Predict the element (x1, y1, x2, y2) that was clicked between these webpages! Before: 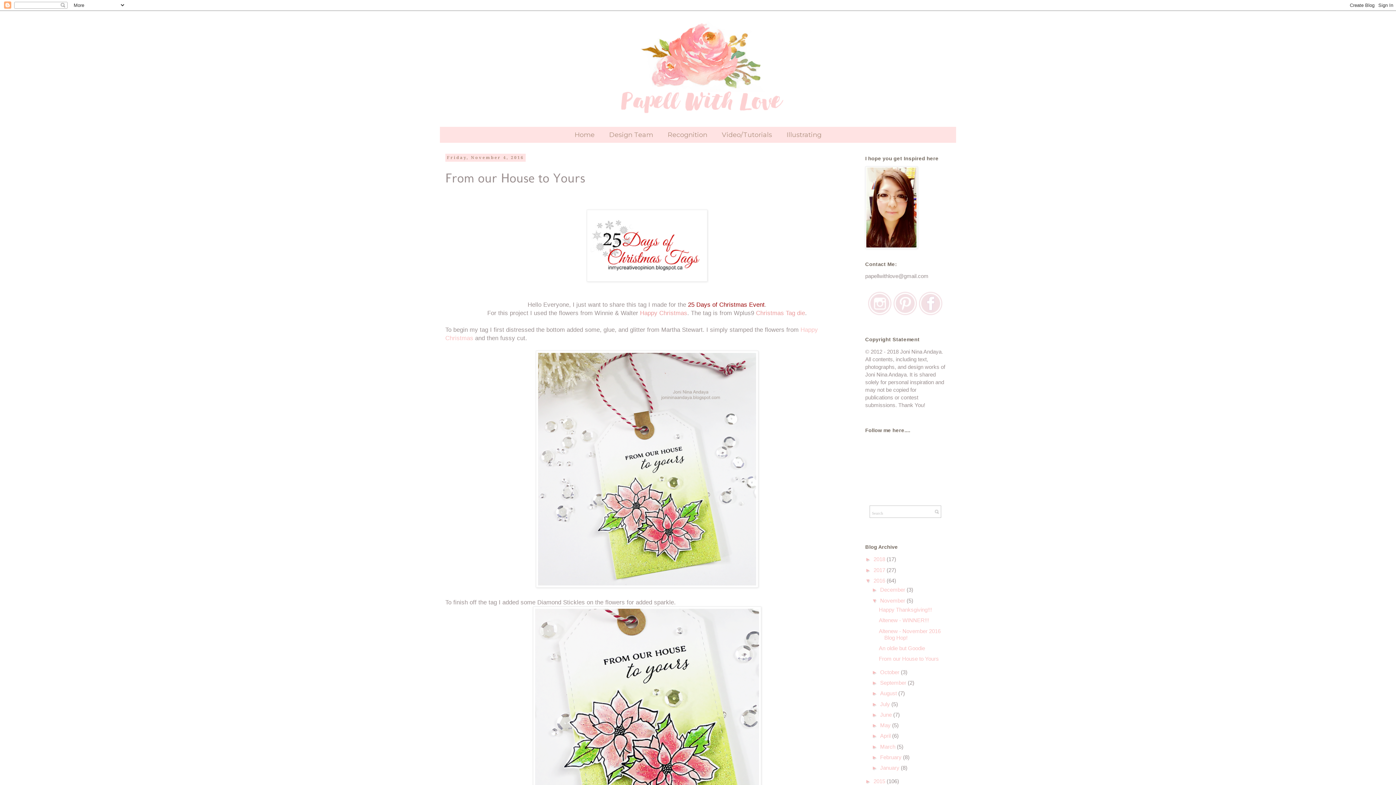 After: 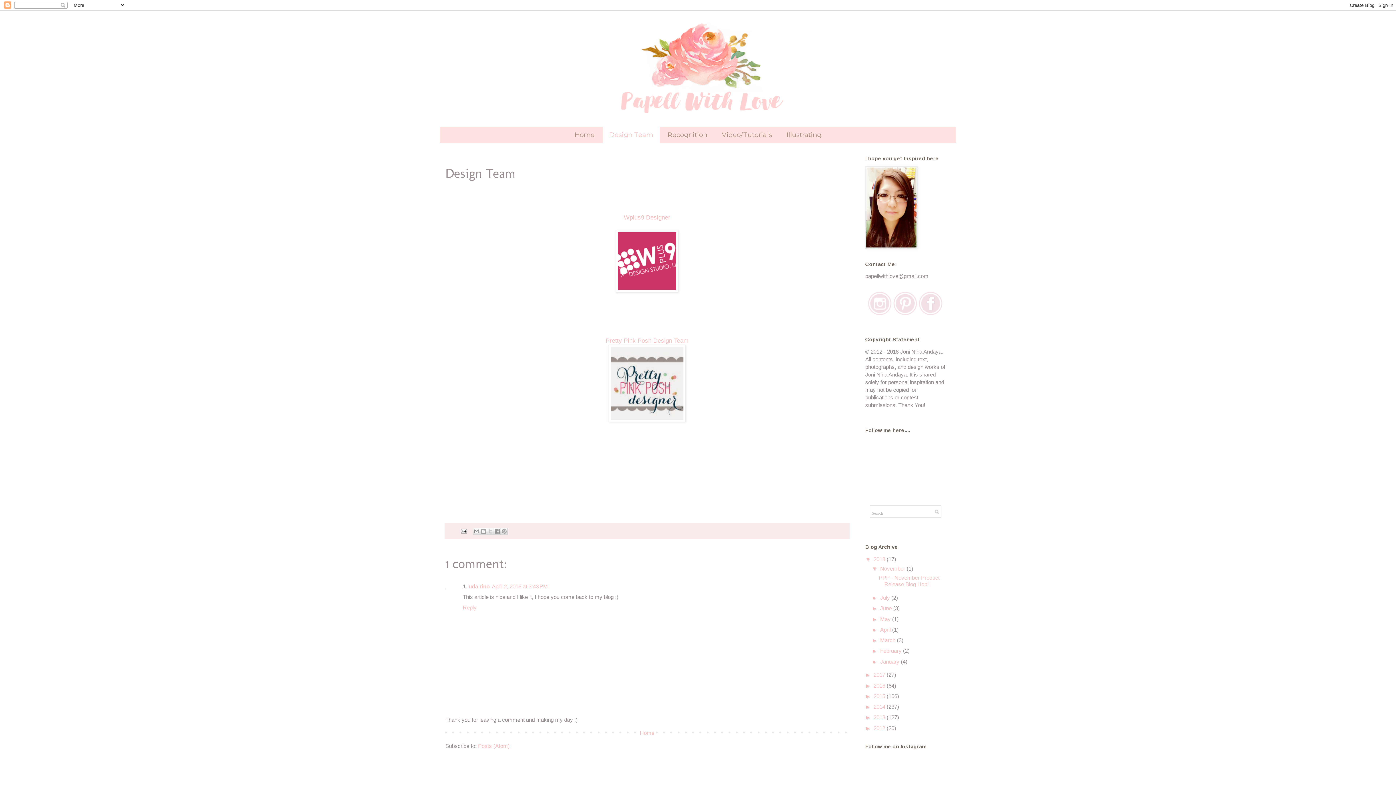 Action: bbox: (602, 126, 659, 142) label: Design Team